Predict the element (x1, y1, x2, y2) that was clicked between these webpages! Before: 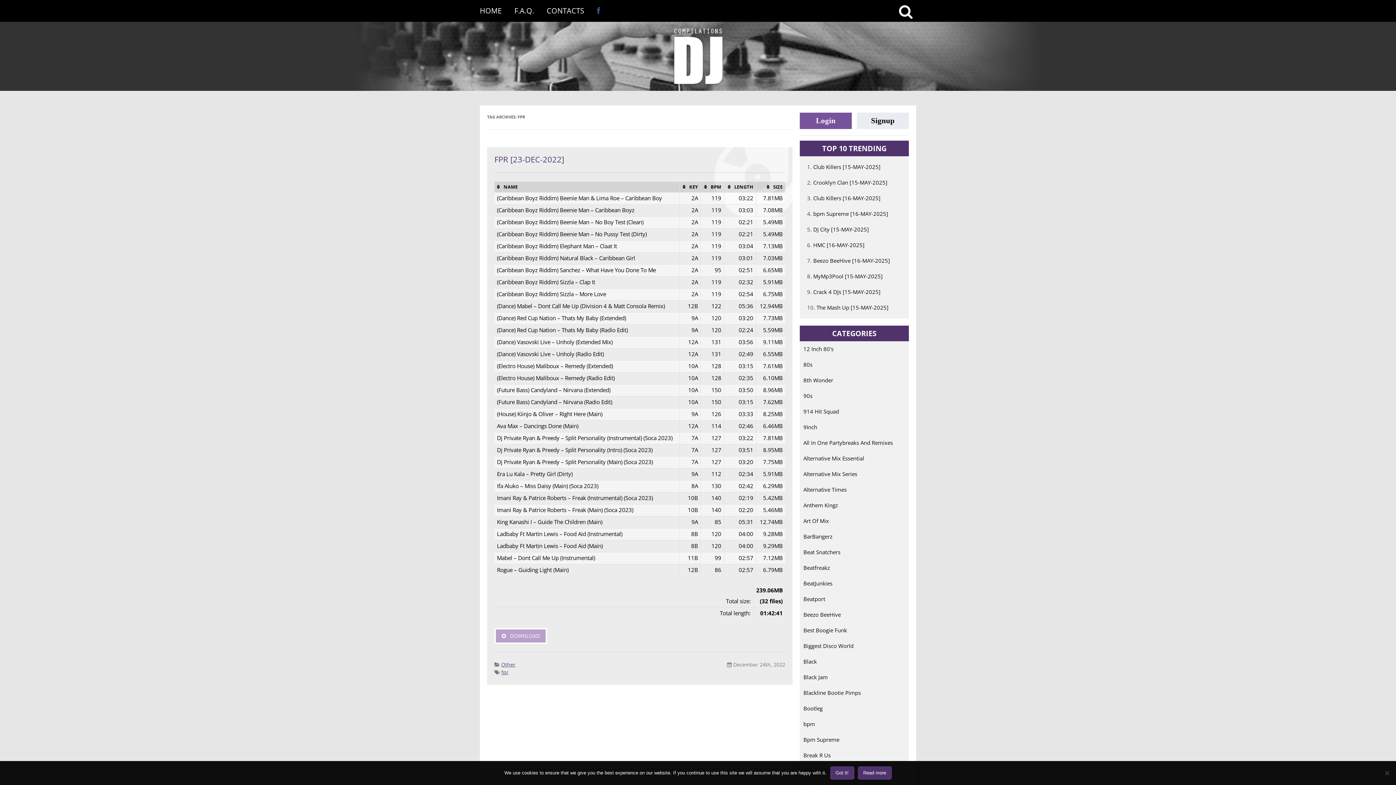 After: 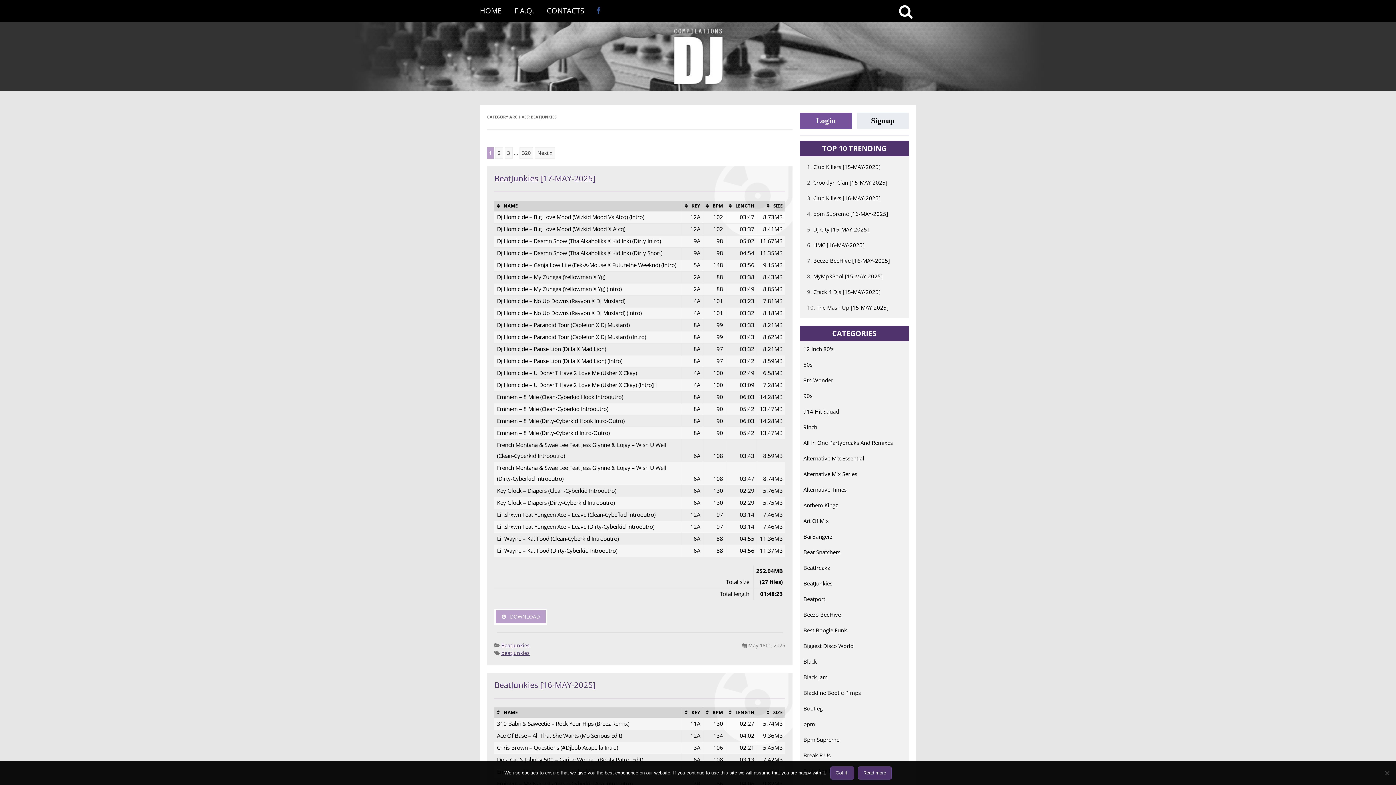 Action: label: BeatJunkies bbox: (803, 579, 832, 587)